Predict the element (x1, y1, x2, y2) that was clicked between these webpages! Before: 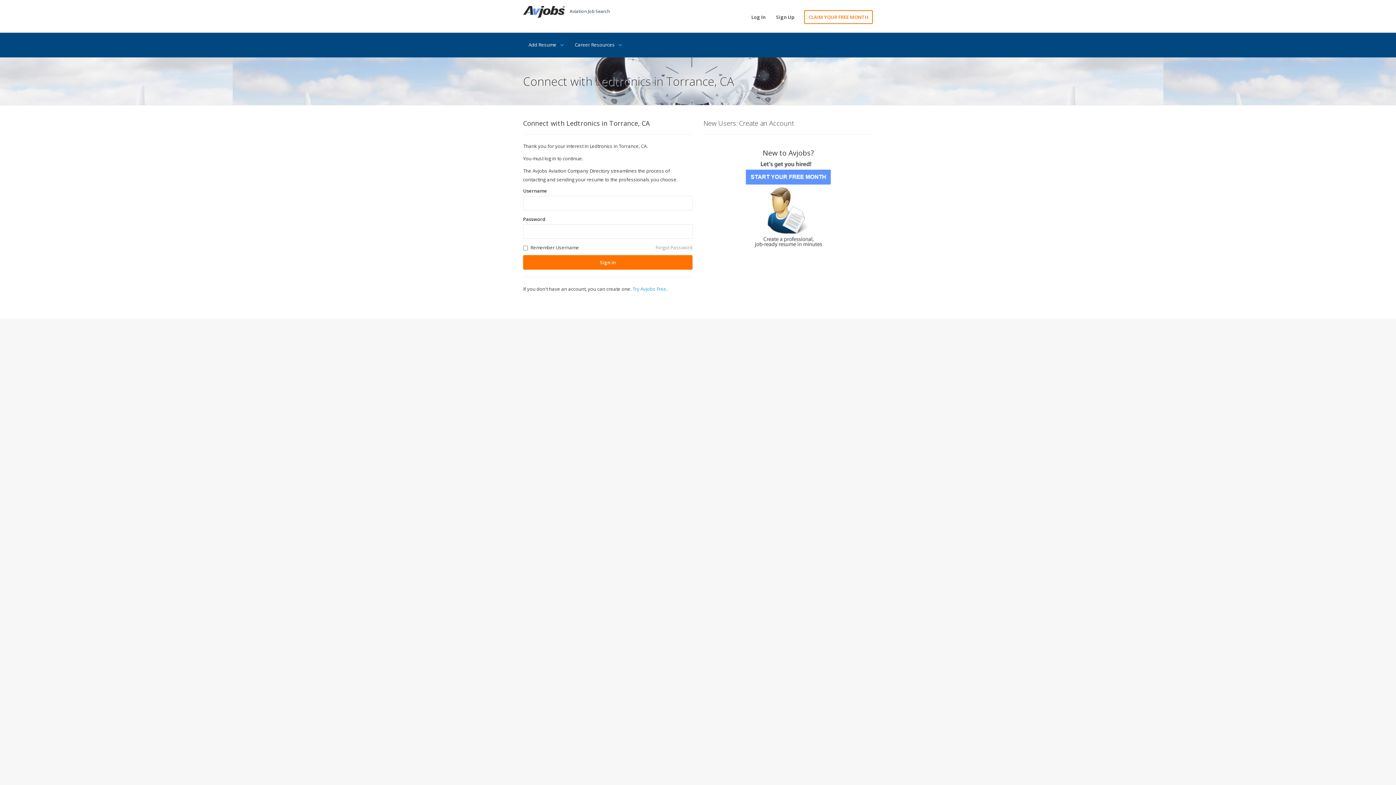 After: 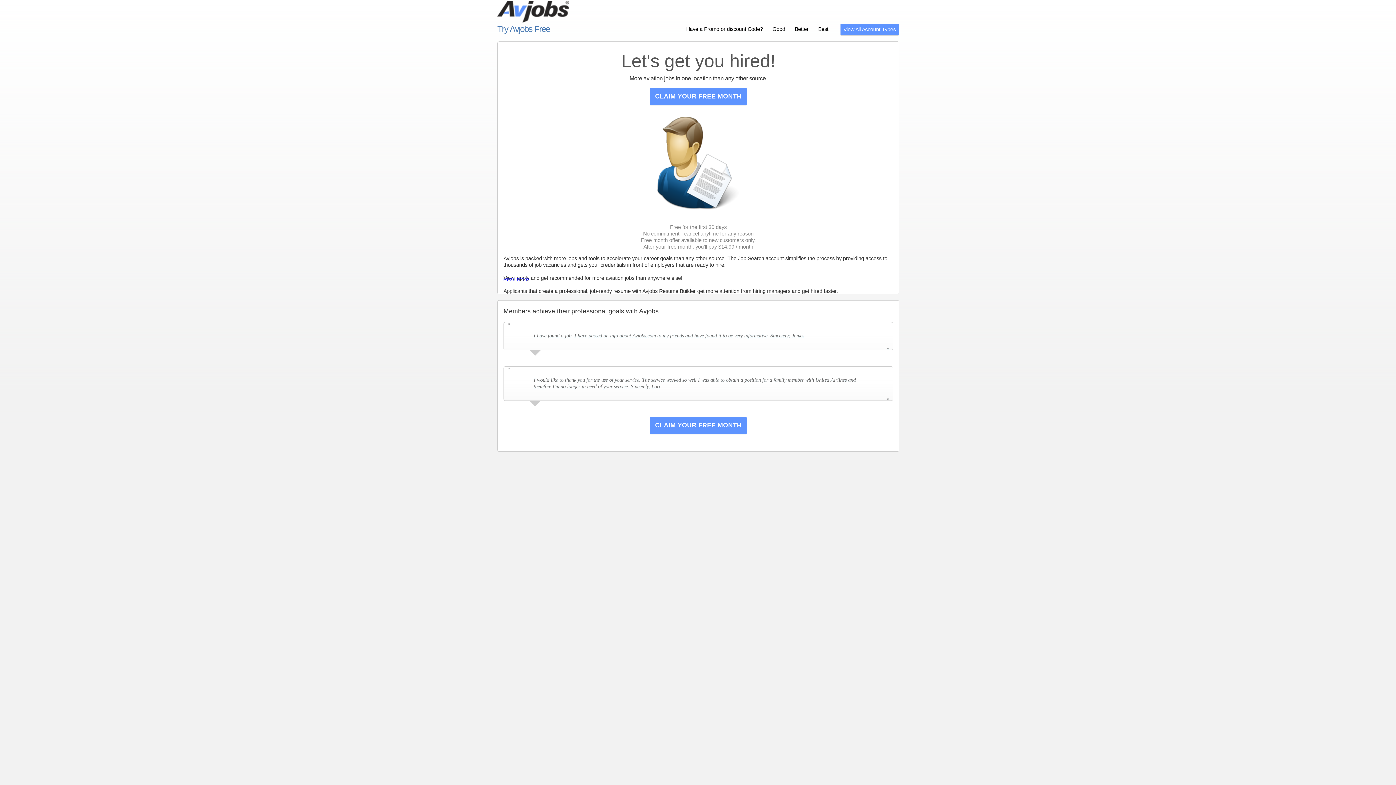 Action: bbox: (742, 197, 833, 206)